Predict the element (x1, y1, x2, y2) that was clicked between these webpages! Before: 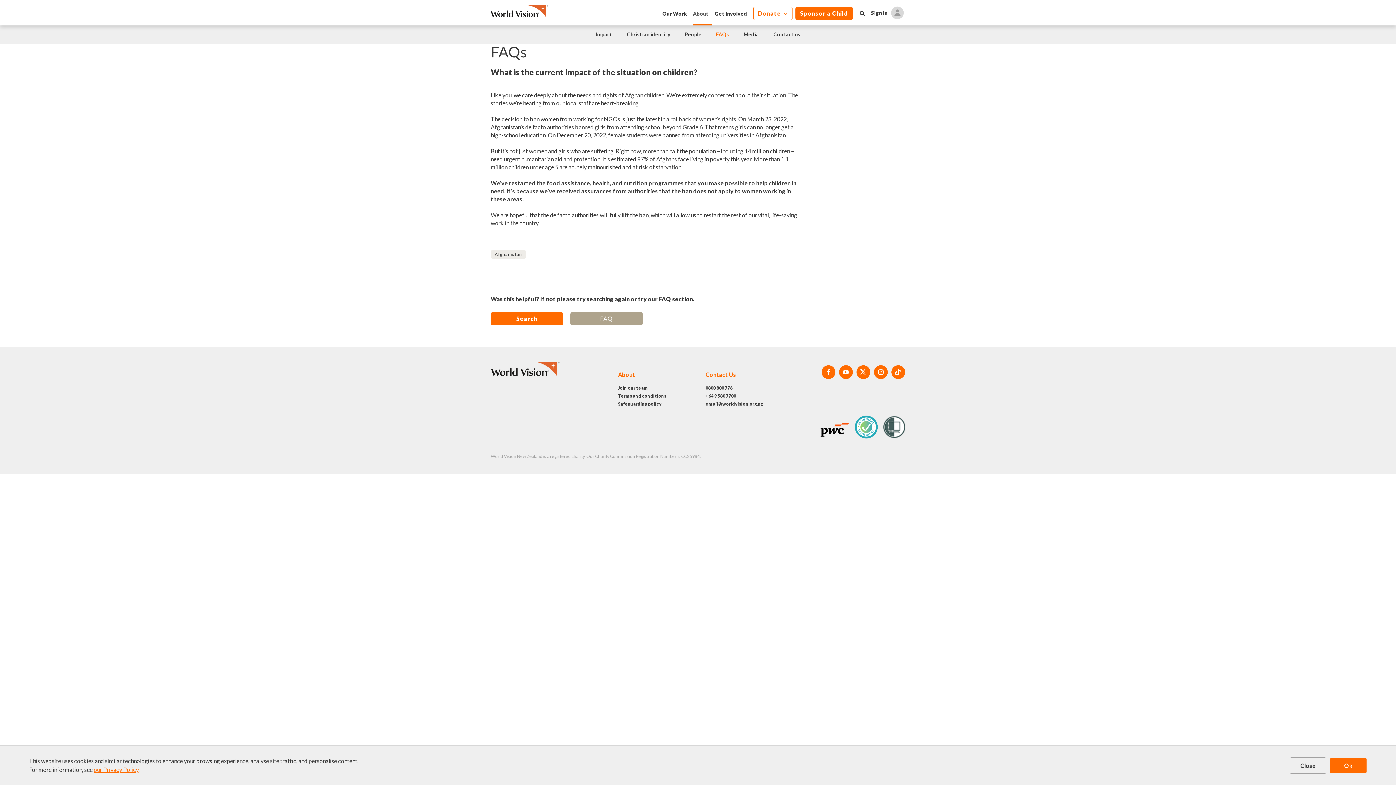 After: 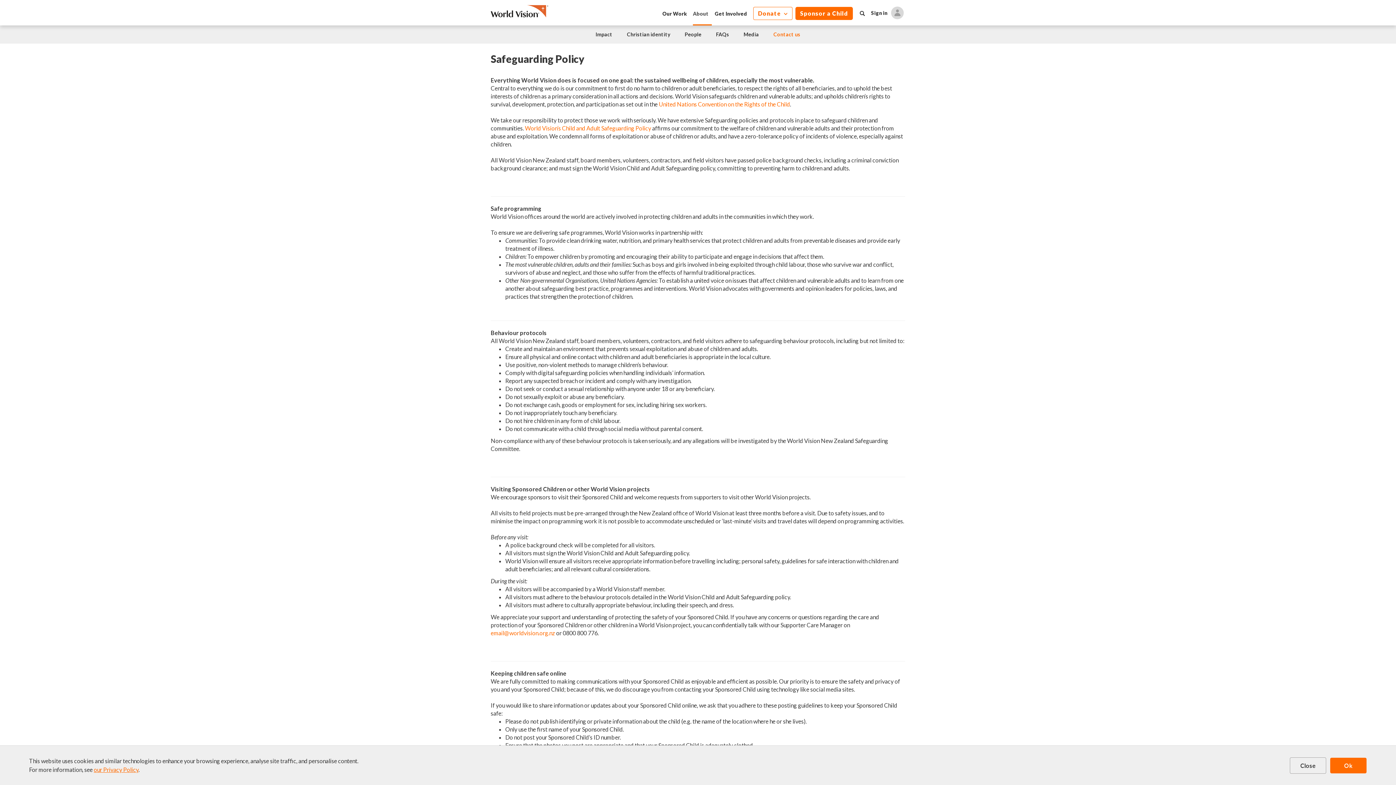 Action: label: Safeguarding policy bbox: (618, 401, 661, 406)